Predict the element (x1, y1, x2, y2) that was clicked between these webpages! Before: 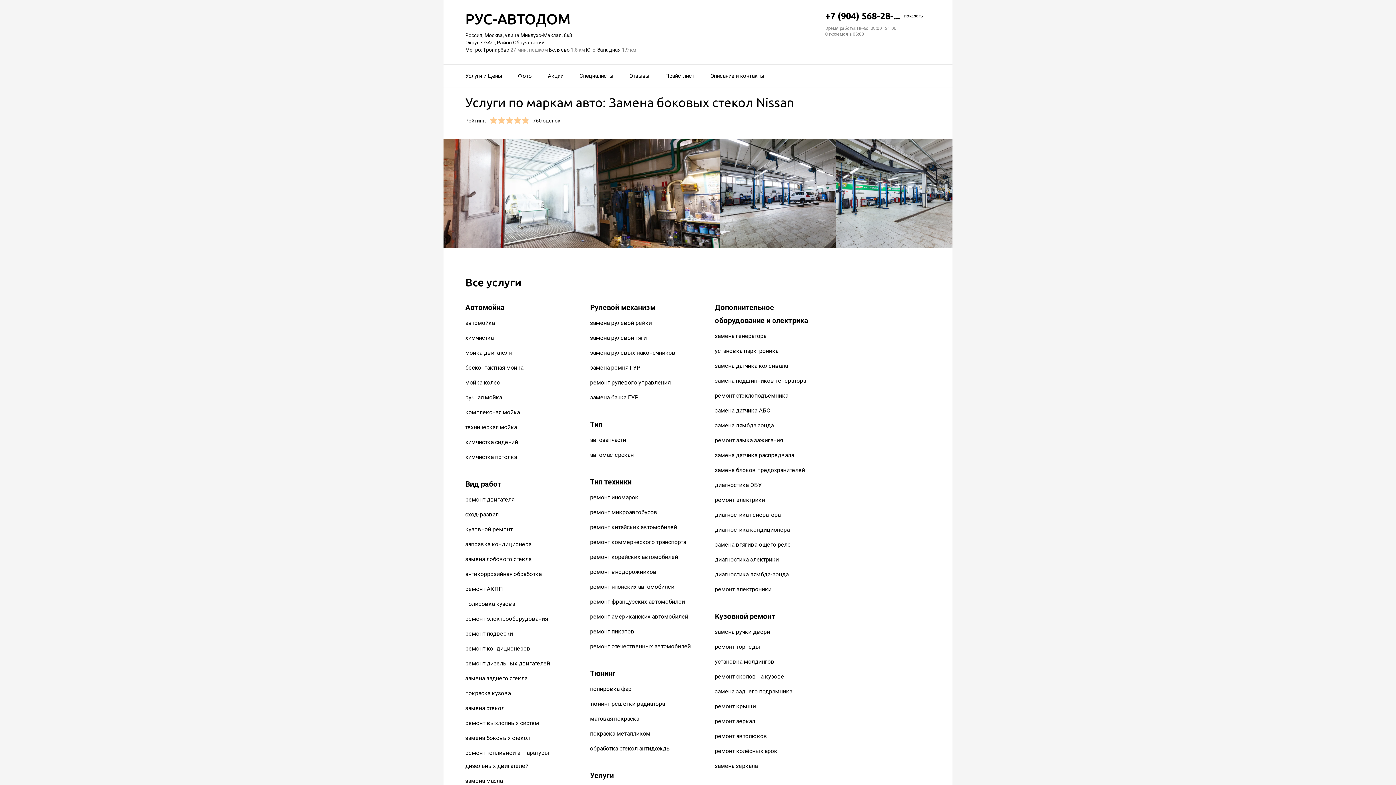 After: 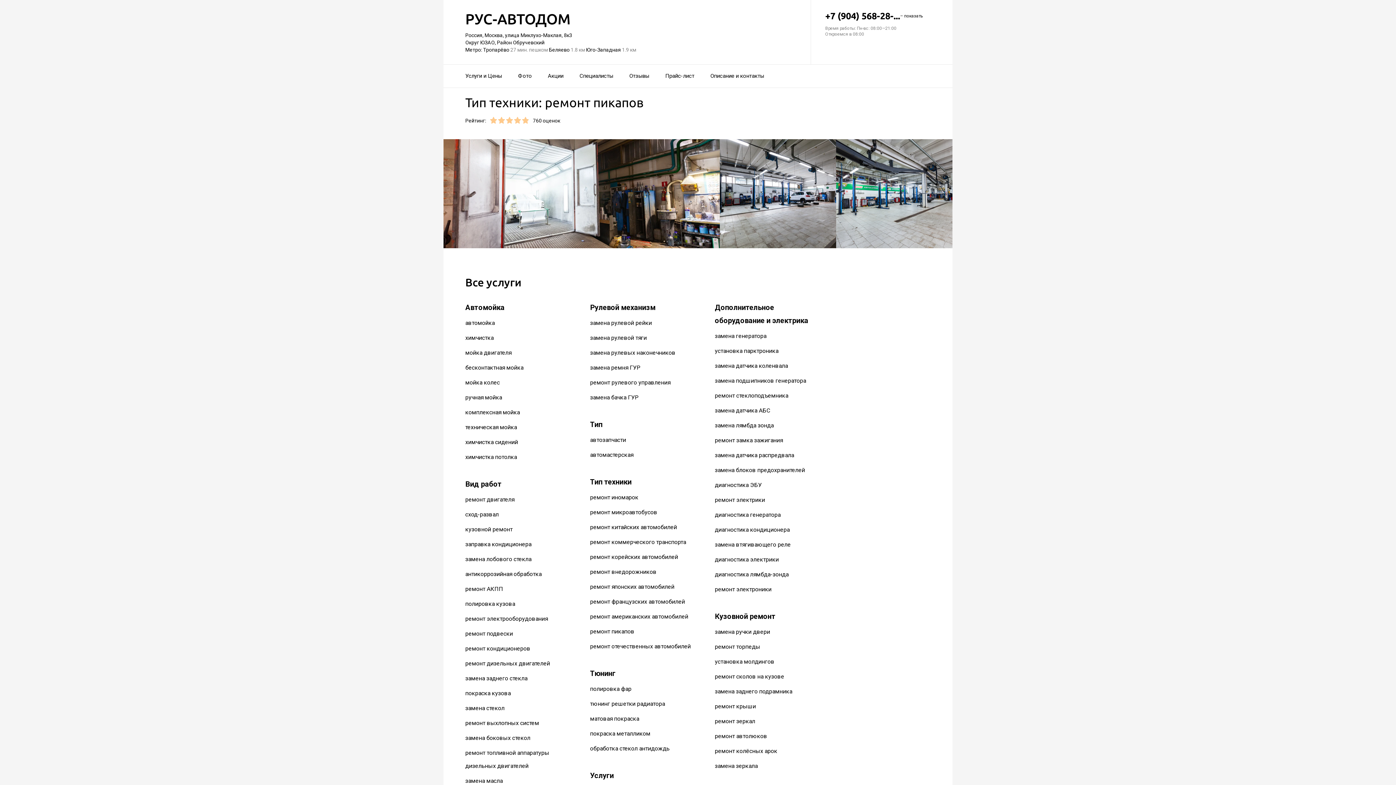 Action: label: ремонт пикапов bbox: (590, 628, 634, 635)